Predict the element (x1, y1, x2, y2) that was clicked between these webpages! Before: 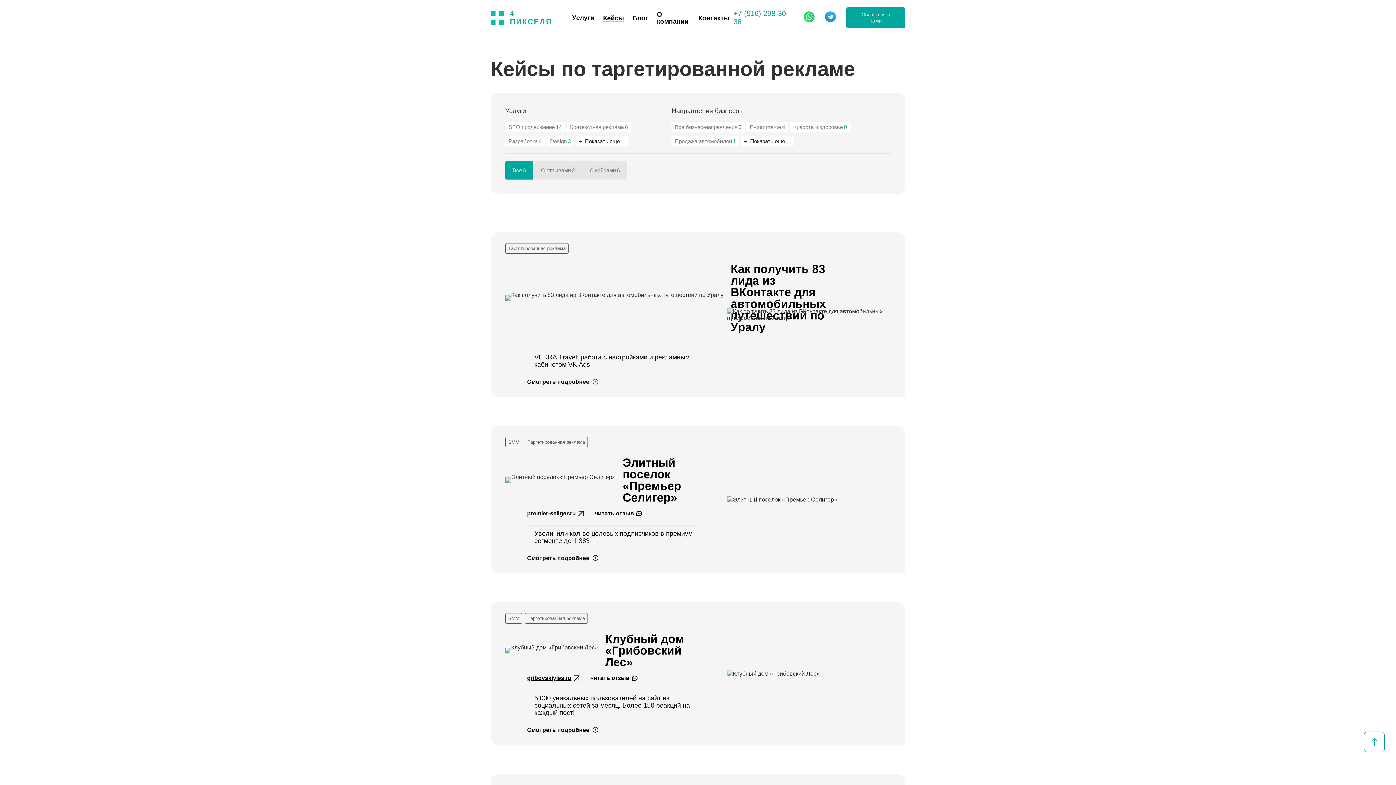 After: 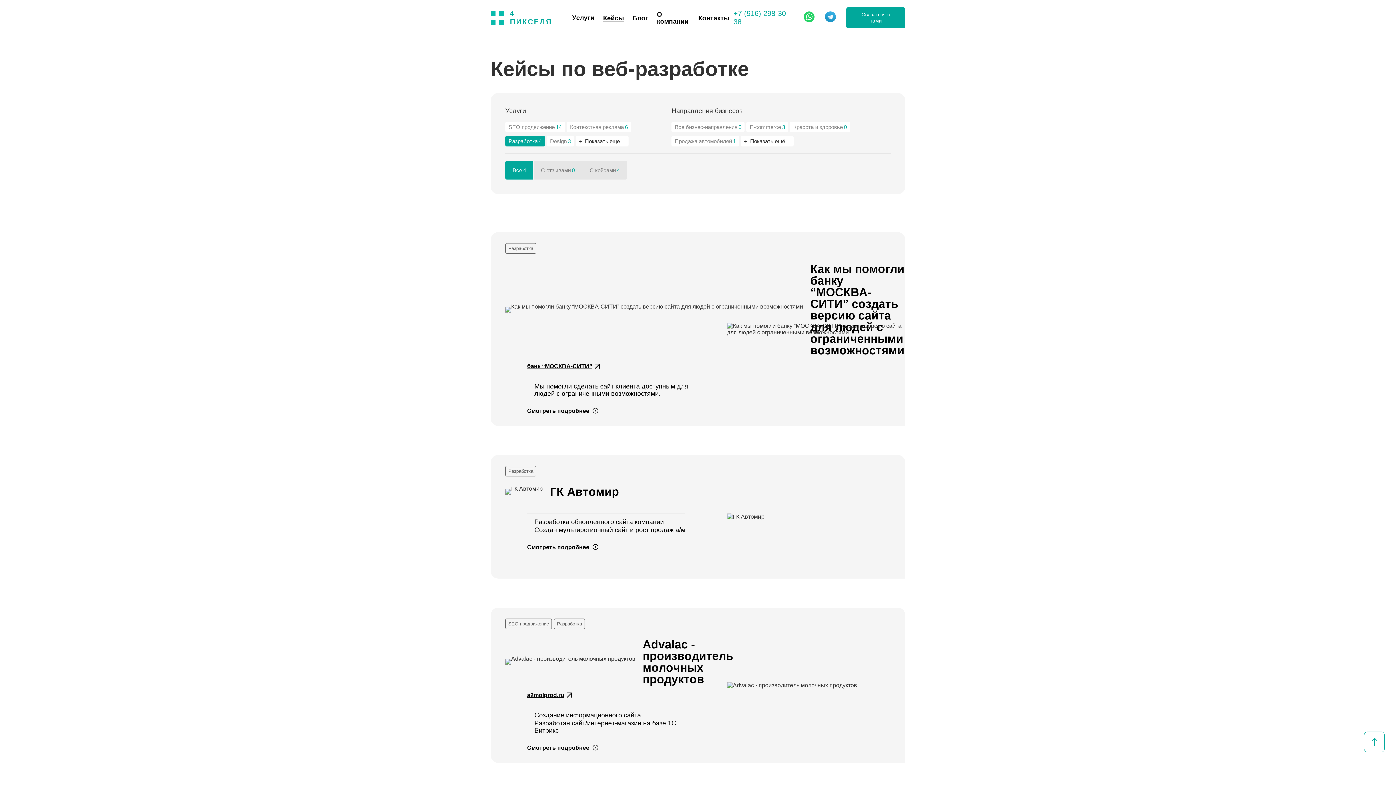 Action: bbox: (505, 136, 545, 146) label: Разработка
4